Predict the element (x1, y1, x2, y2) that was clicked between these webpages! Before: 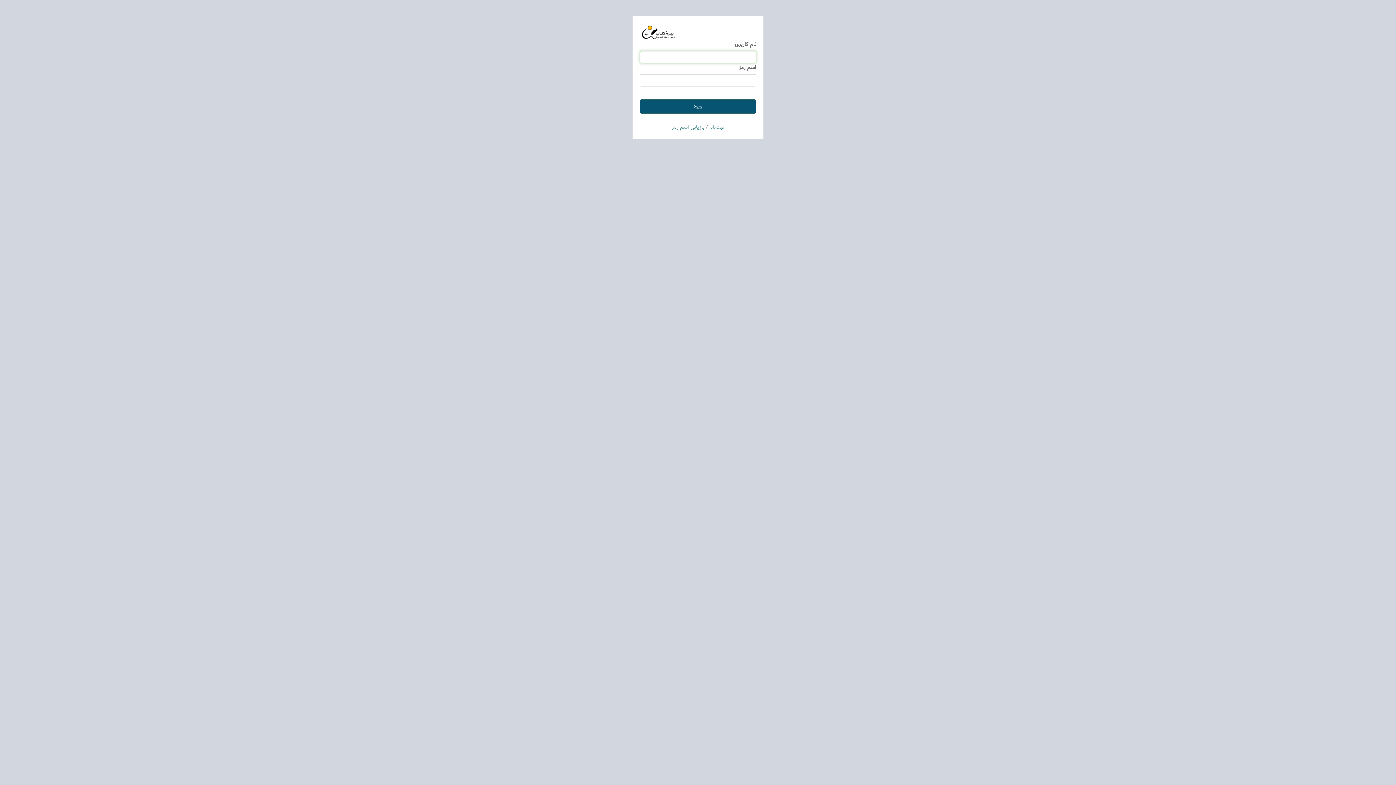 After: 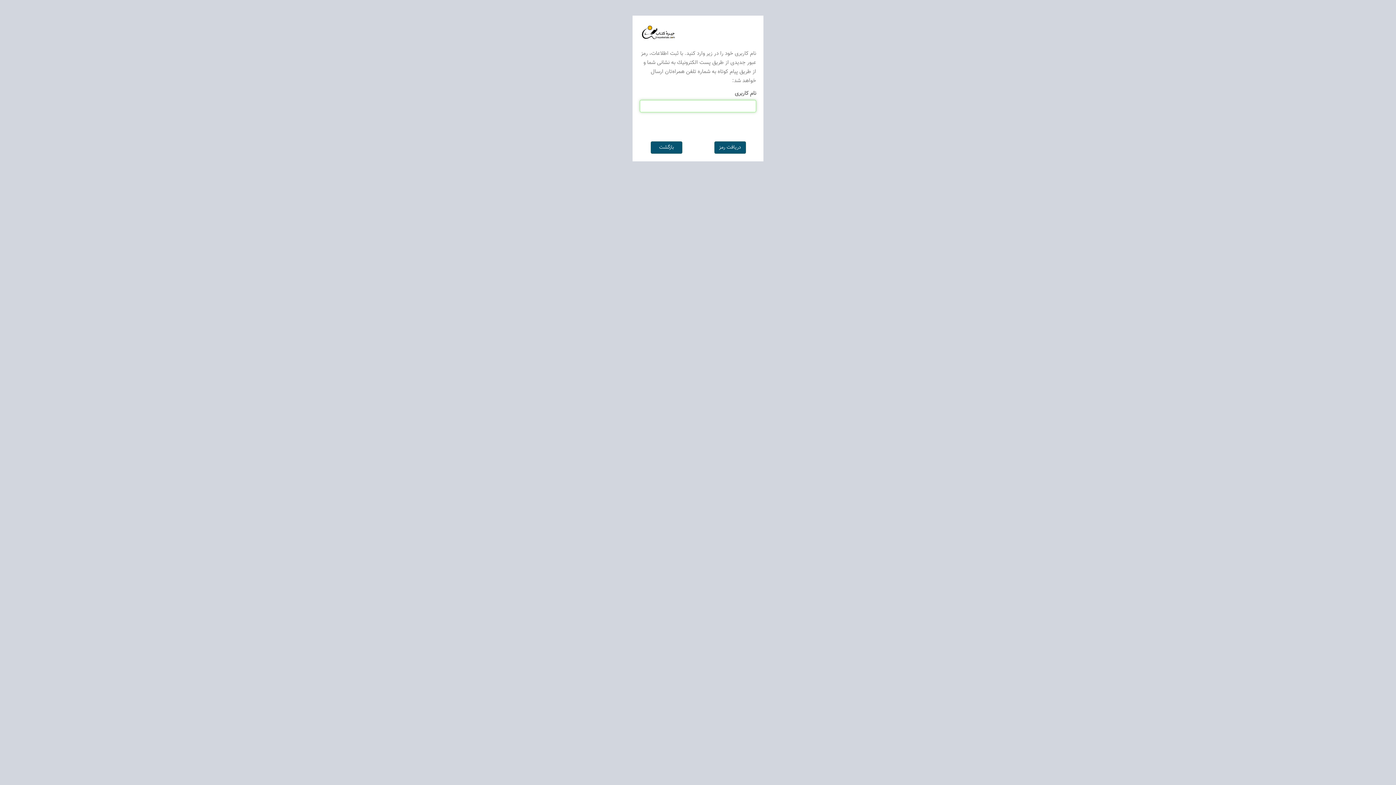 Action: label: بازیابی اسم رمز bbox: (671, 123, 704, 131)